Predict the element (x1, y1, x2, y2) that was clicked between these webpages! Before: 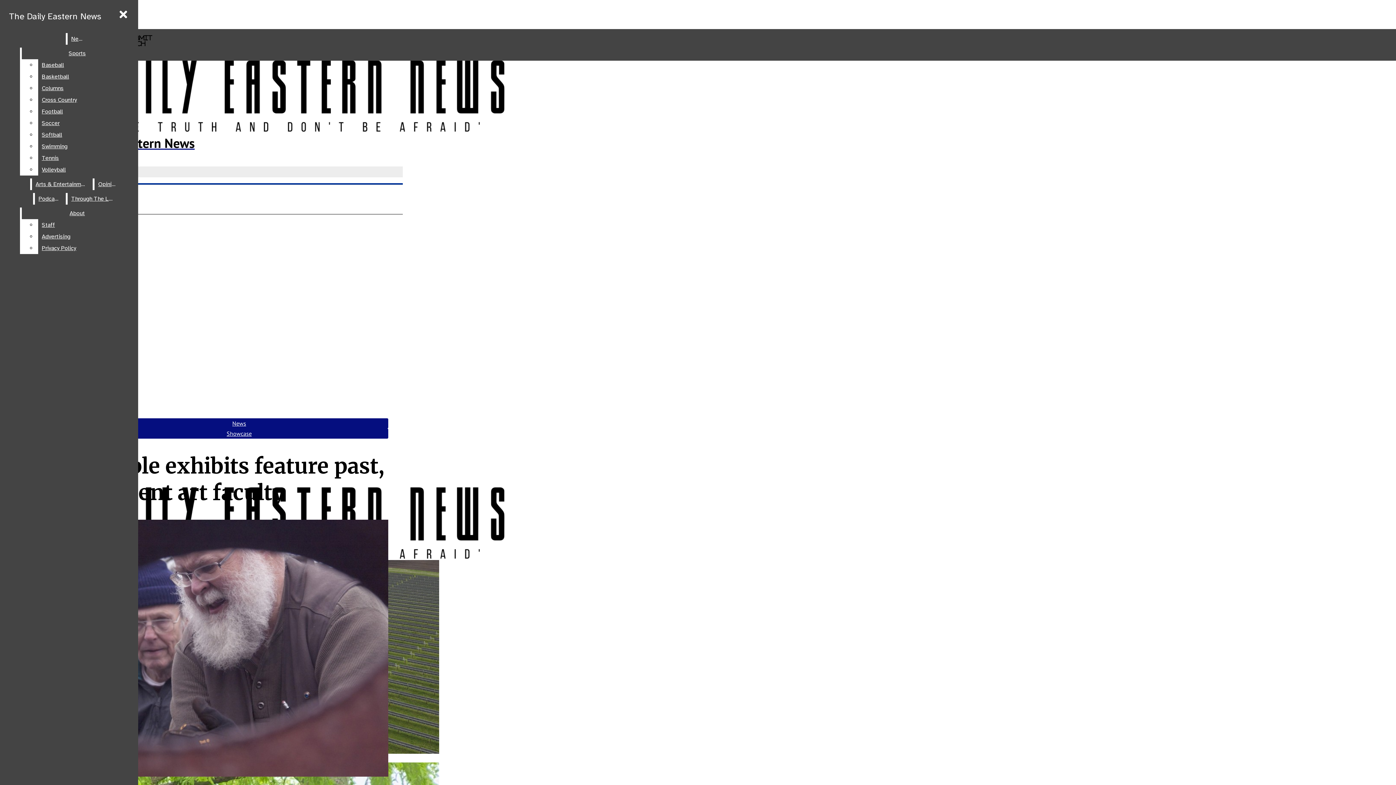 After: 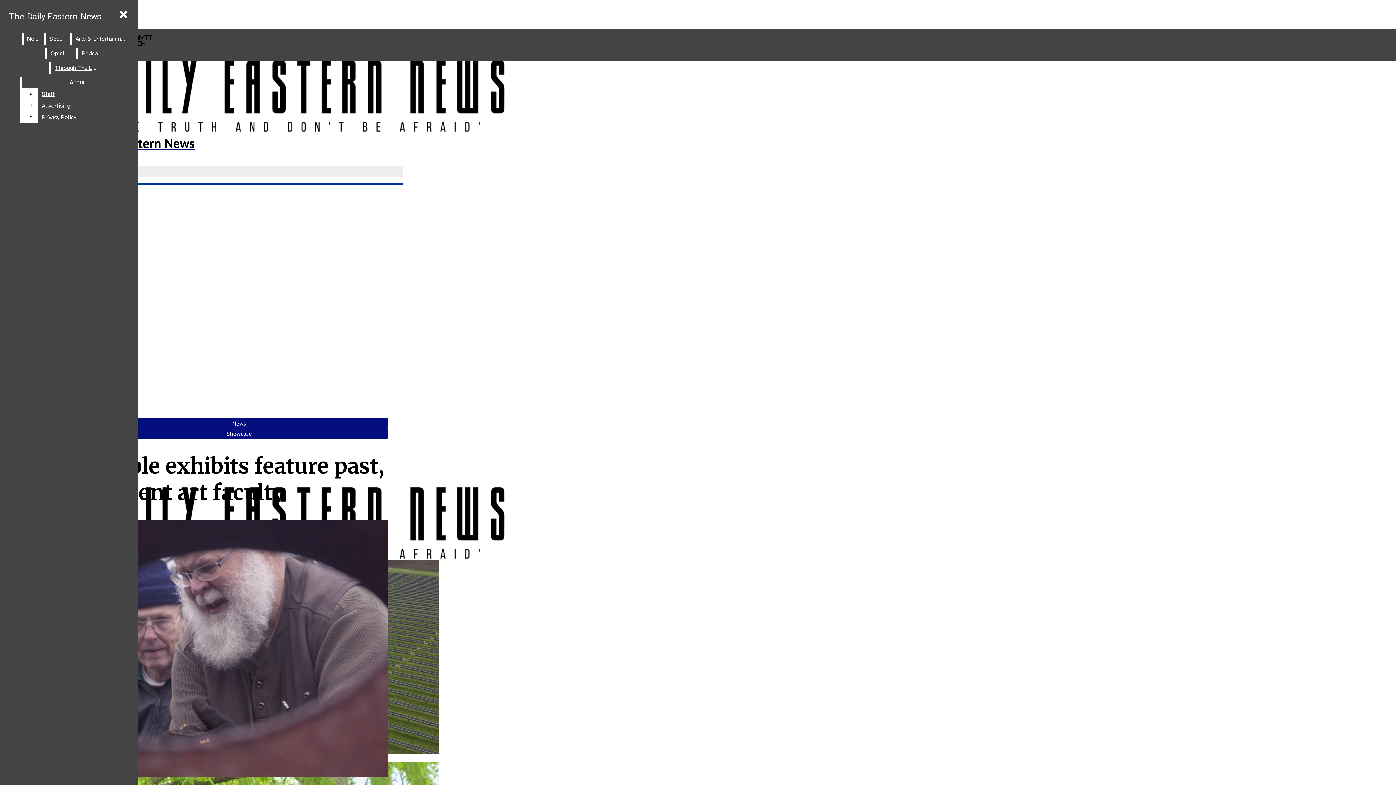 Action: bbox: (38, 152, 132, 164) label: Tennis